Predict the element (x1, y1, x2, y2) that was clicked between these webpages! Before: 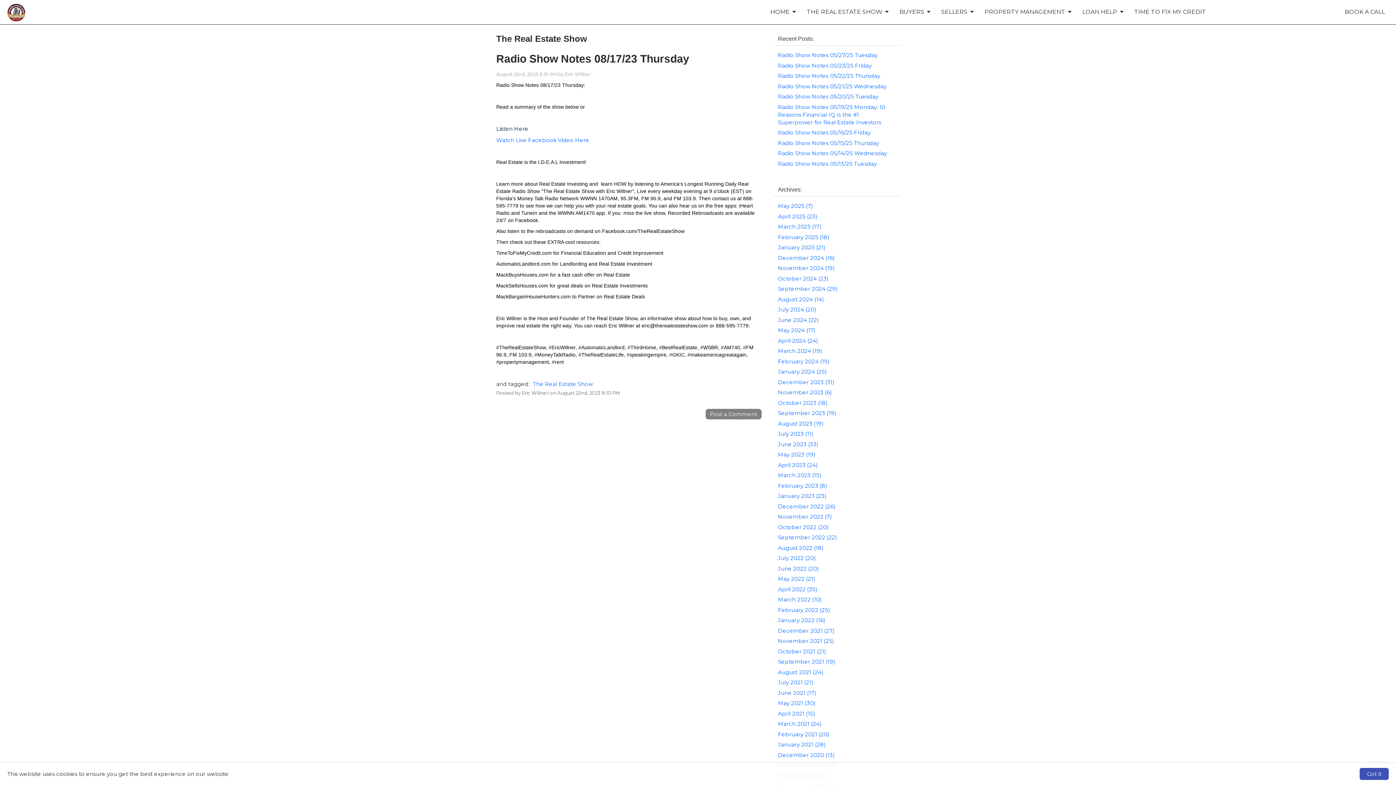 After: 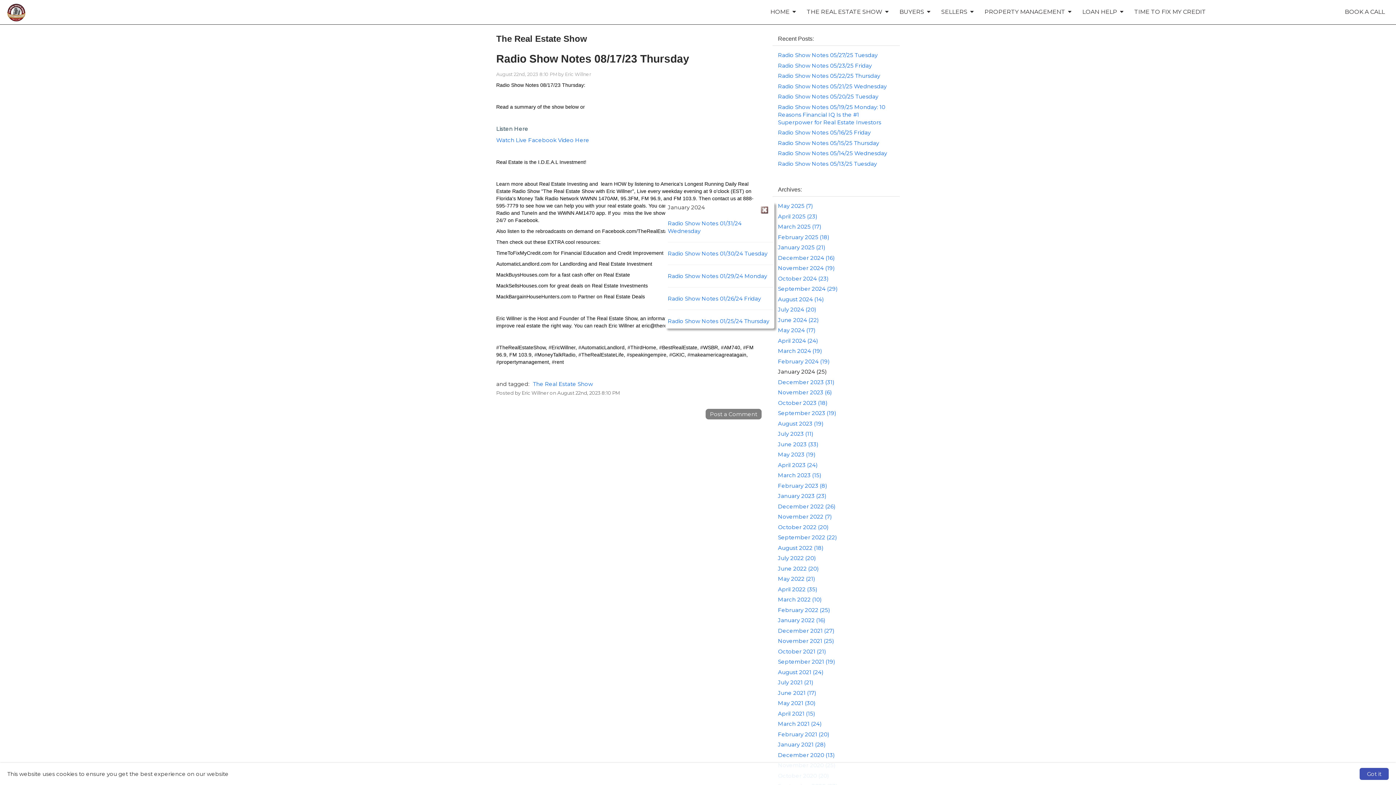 Action: bbox: (778, 368, 826, 375) label: January 2024 (25)